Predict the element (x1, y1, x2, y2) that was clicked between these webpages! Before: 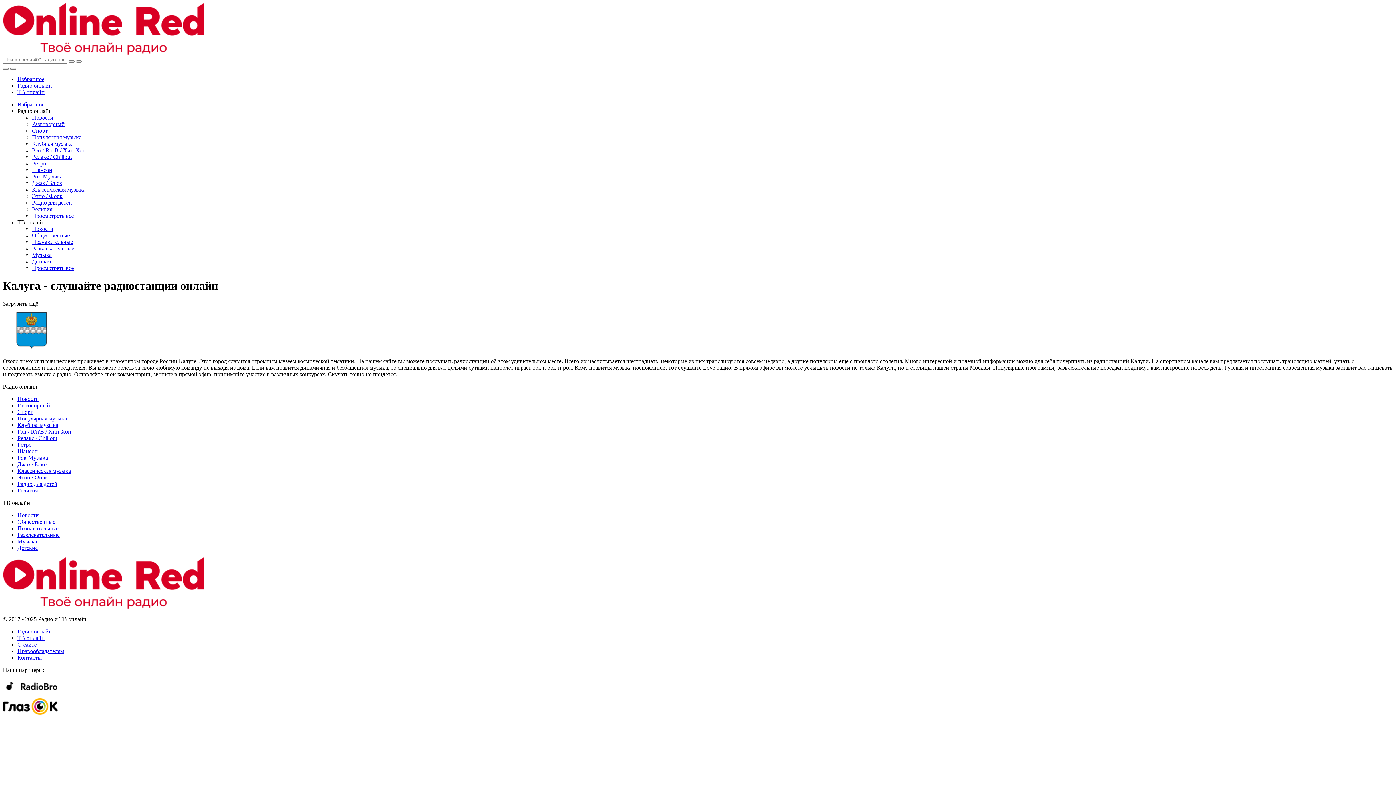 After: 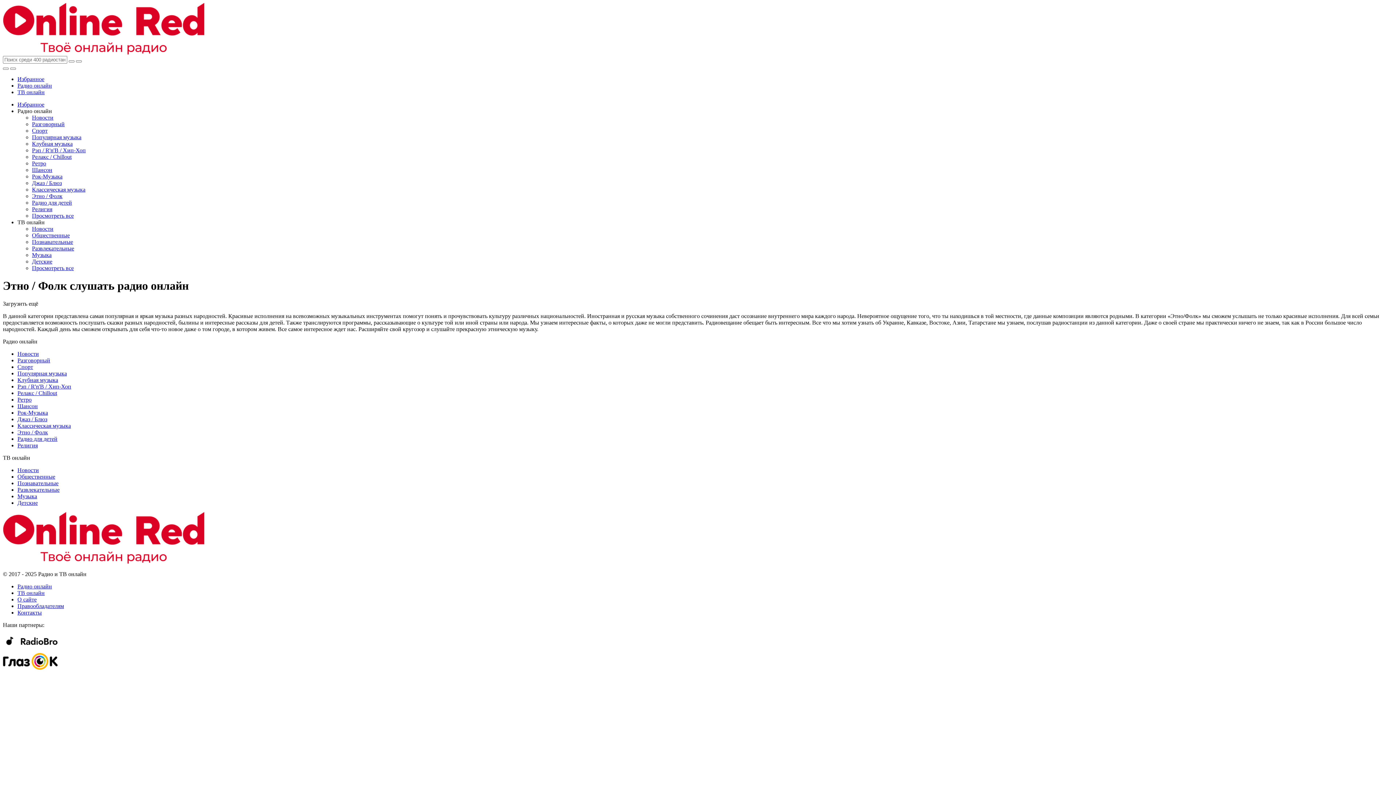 Action: bbox: (17, 474, 48, 480) label: Этно / Фолк